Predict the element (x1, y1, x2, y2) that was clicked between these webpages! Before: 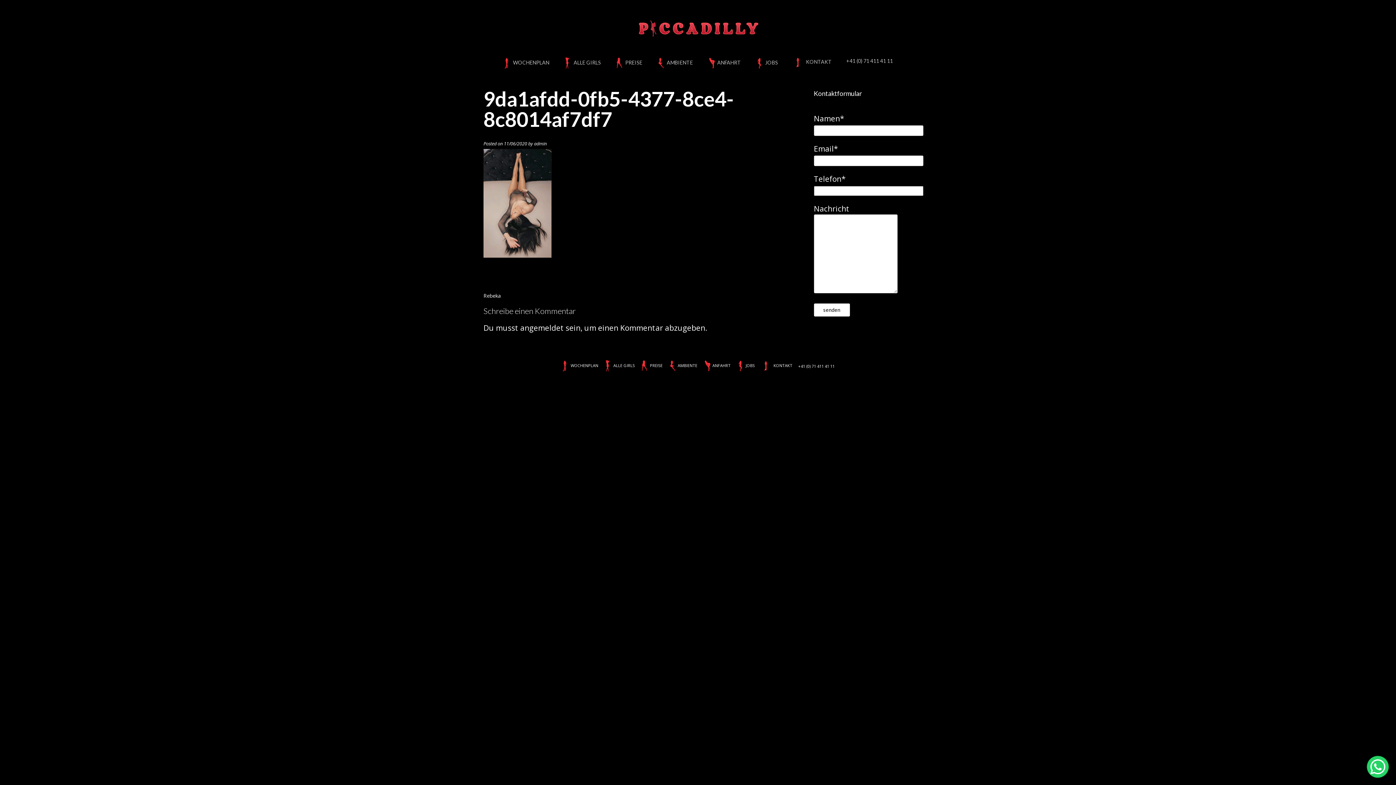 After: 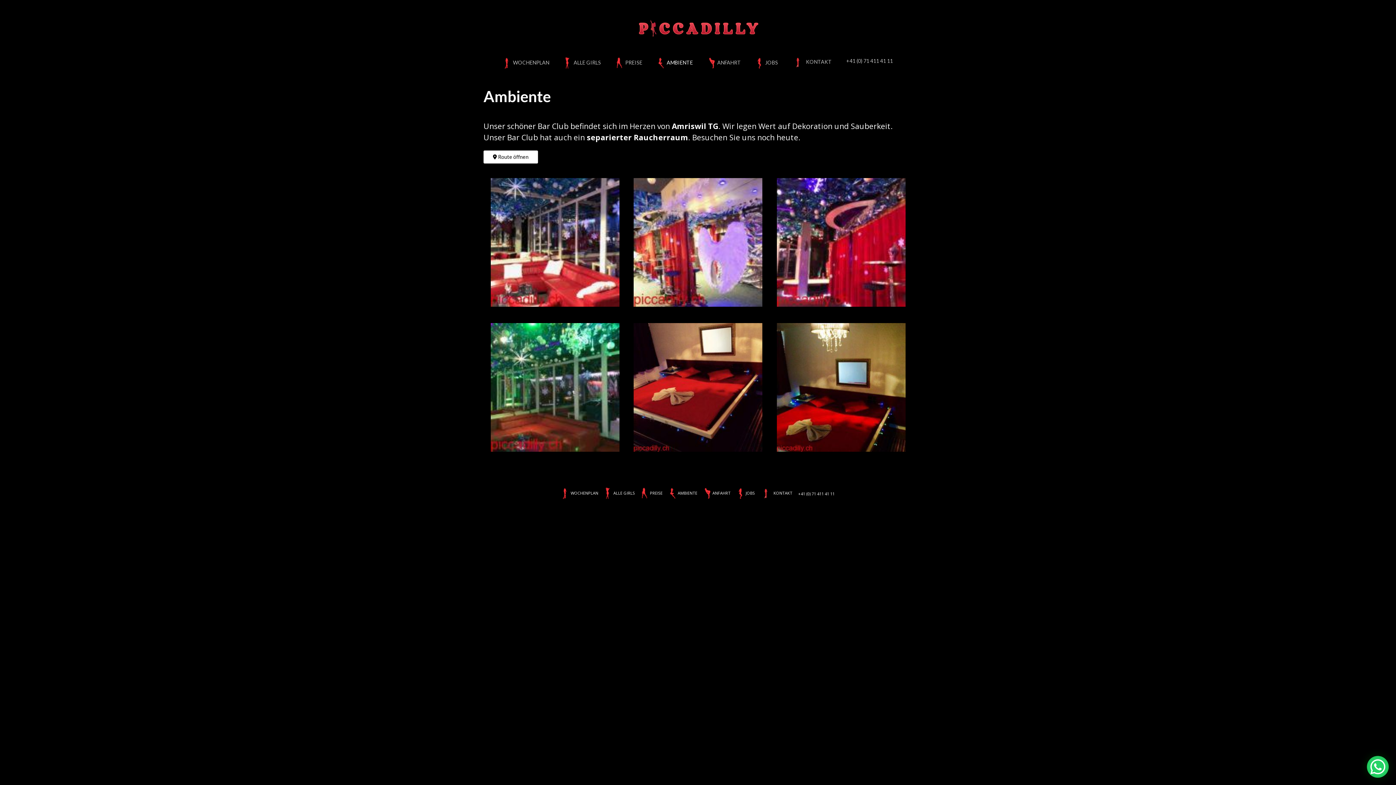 Action: bbox: (667, 362, 699, 369) label: AMBIENTE